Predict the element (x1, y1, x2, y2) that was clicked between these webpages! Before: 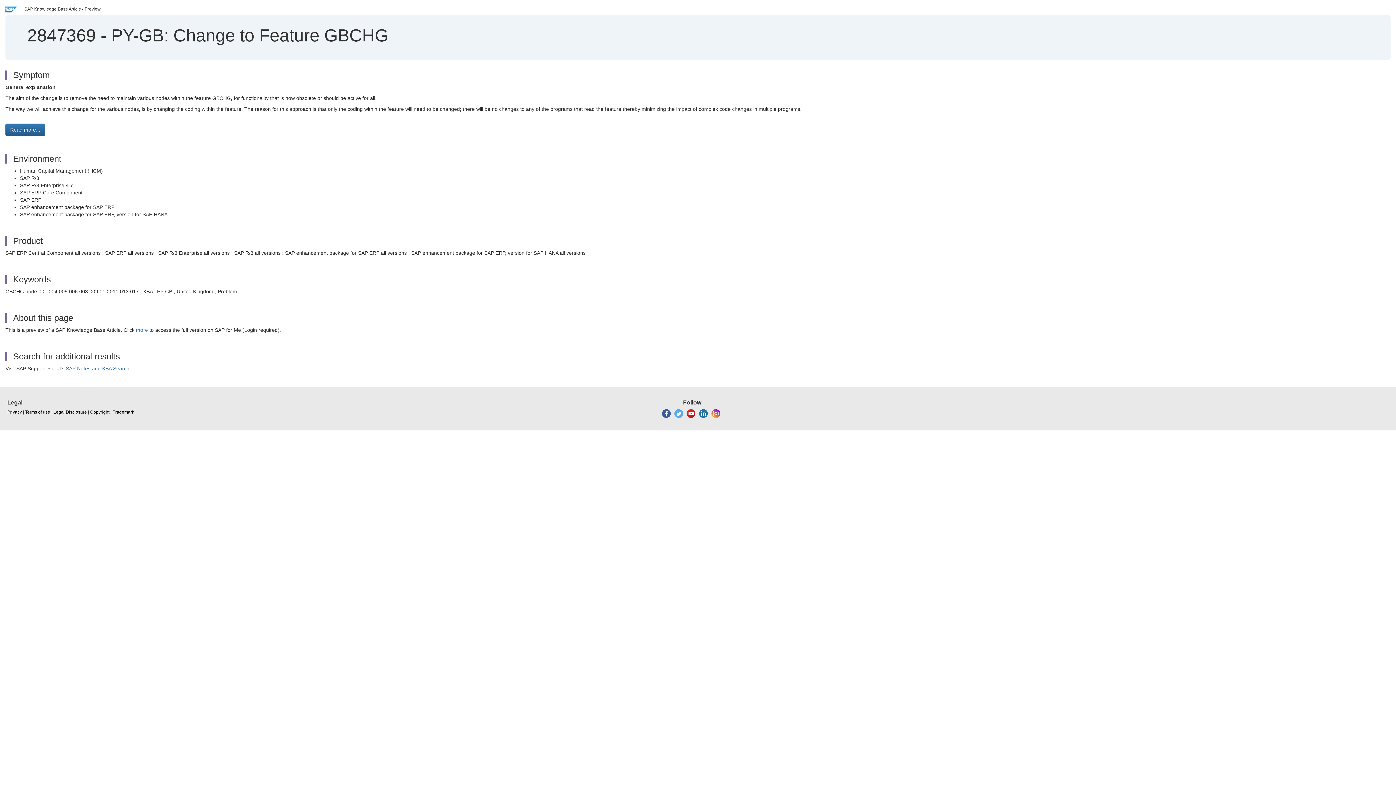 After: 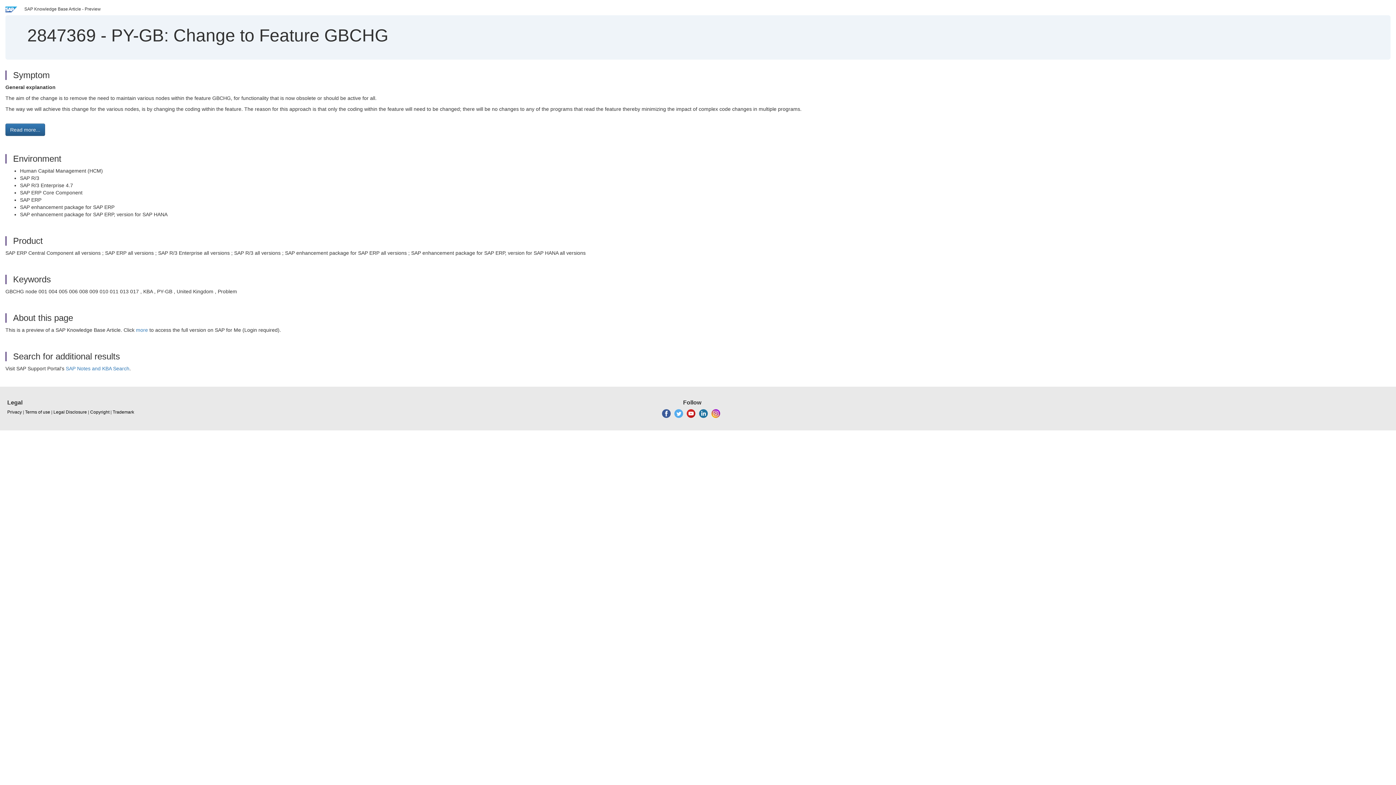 Action: bbox: (699, 410, 707, 416)